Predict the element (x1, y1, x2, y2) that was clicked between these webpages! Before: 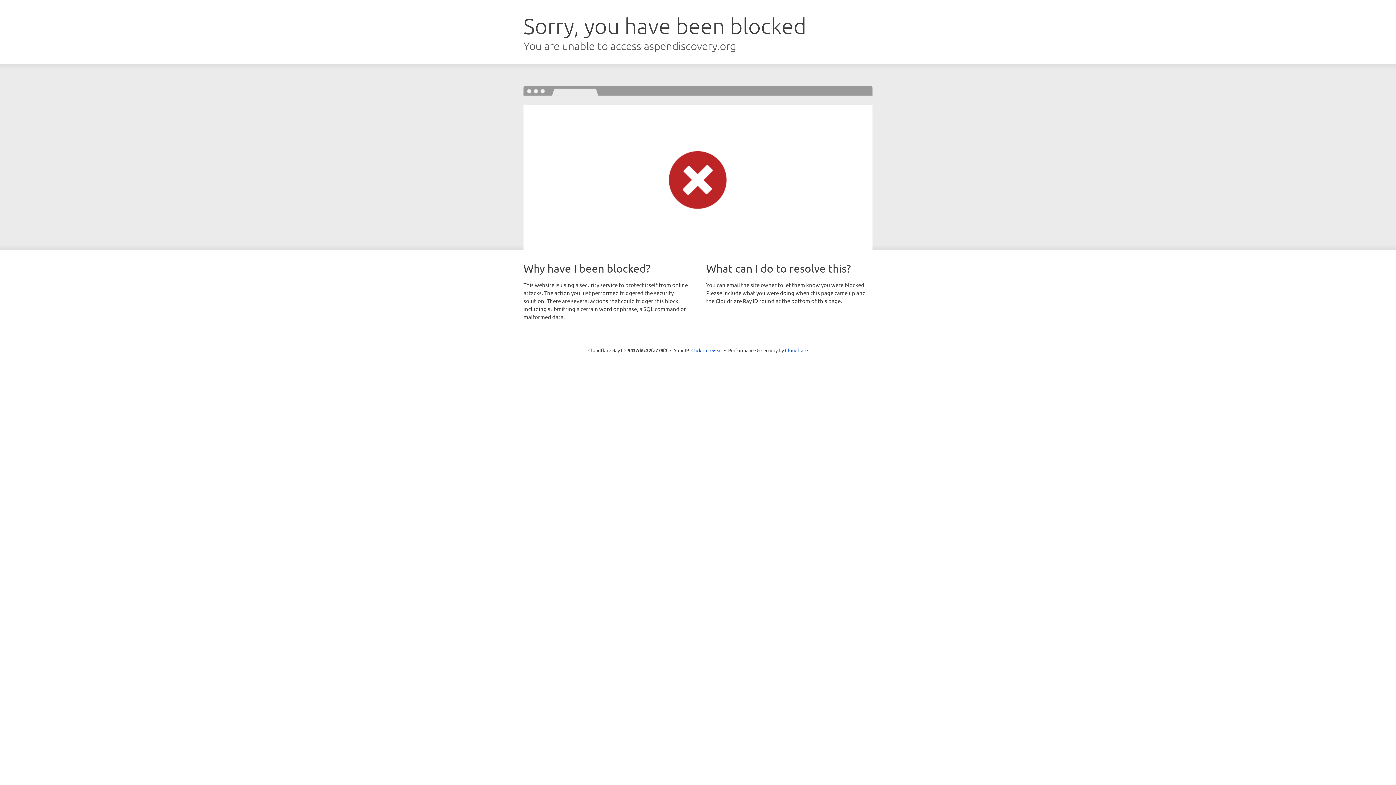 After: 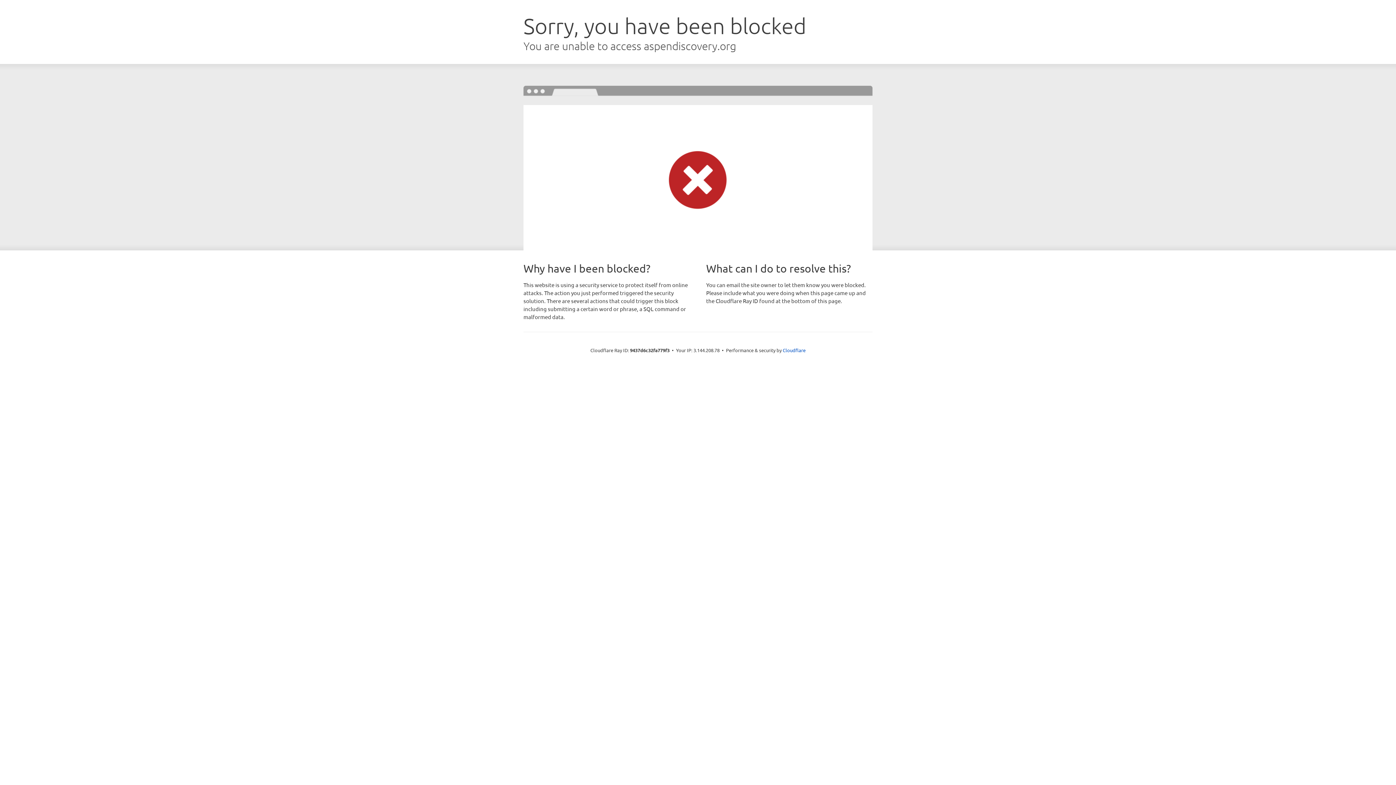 Action: bbox: (691, 346, 722, 353) label: Click to reveal